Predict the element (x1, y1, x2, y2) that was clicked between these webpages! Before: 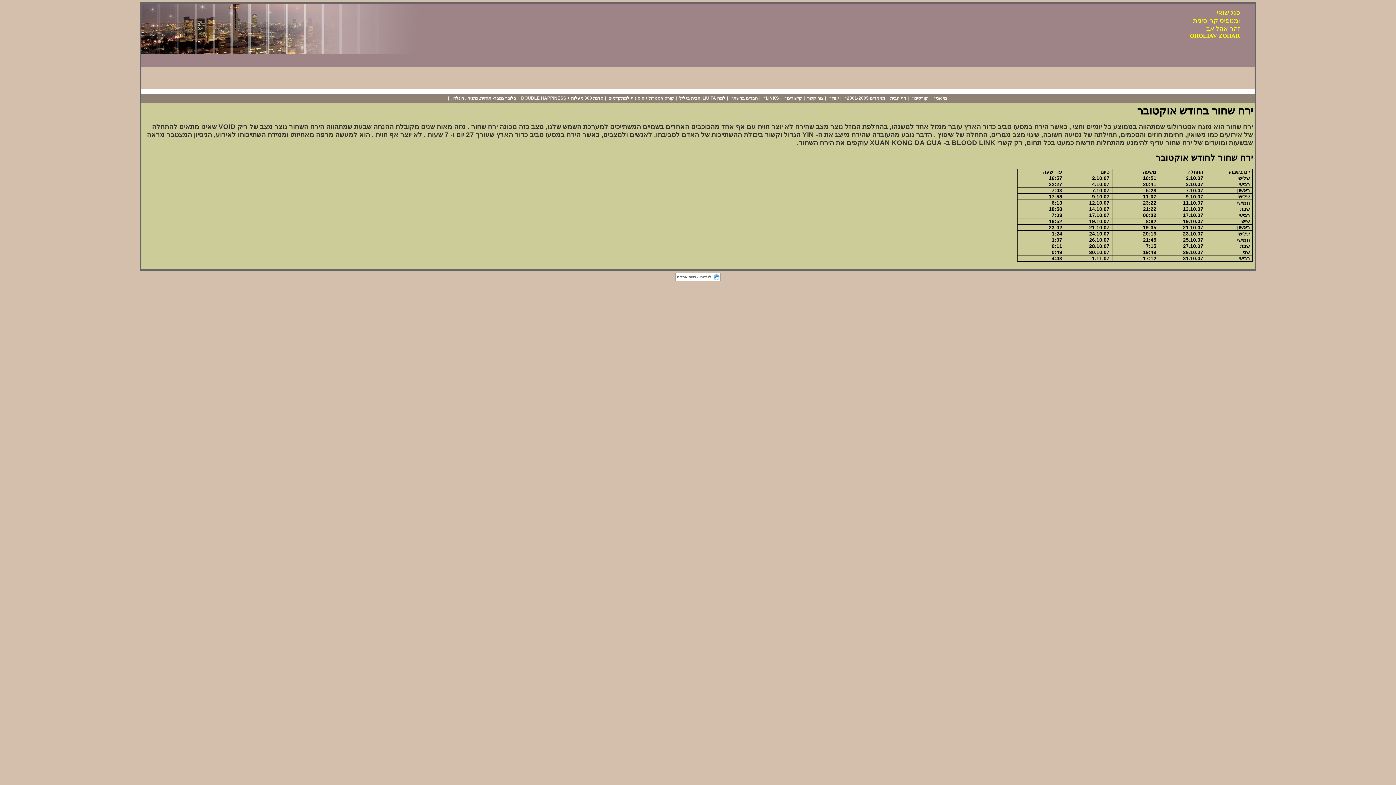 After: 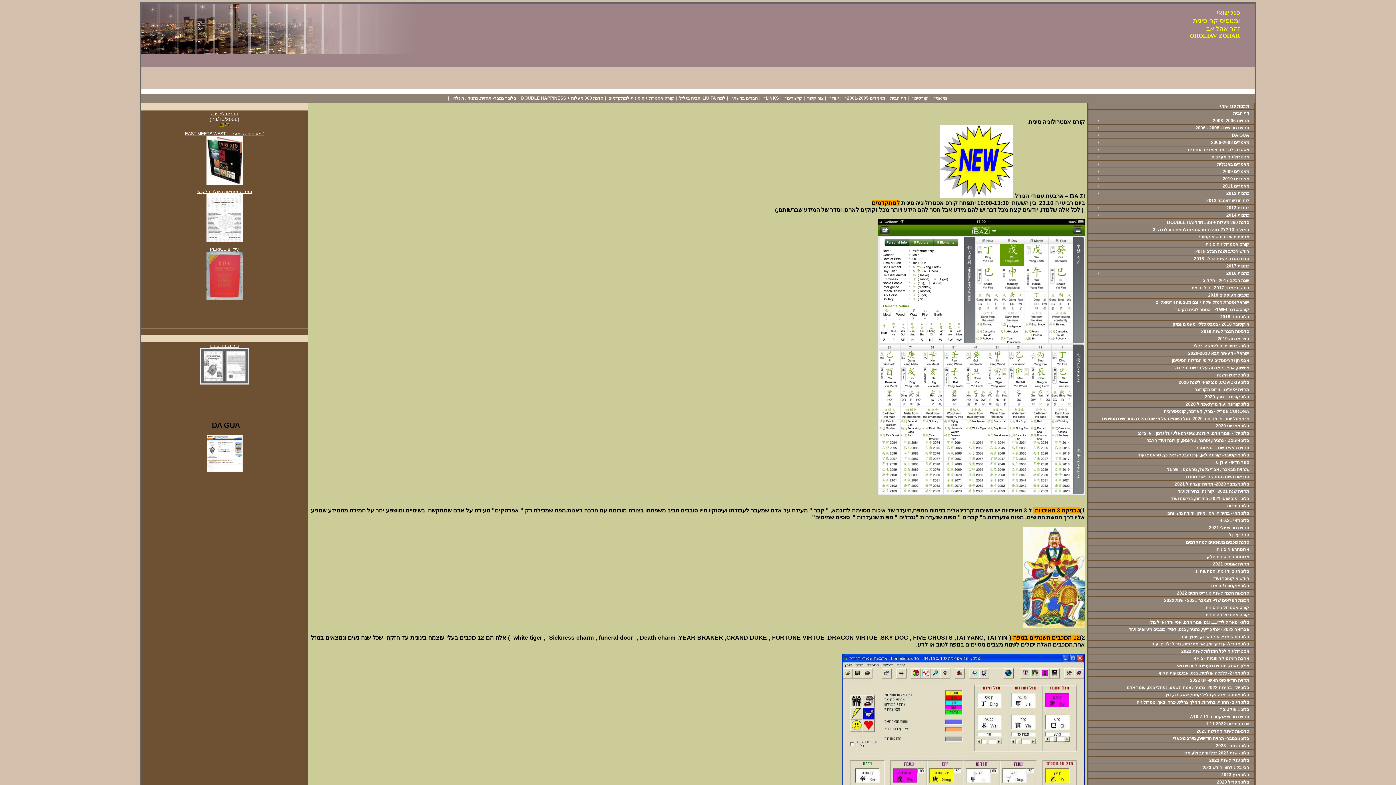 Action: bbox: (608, 95, 674, 100) label: קורס אסטרולוגיה סינית למתקדמים